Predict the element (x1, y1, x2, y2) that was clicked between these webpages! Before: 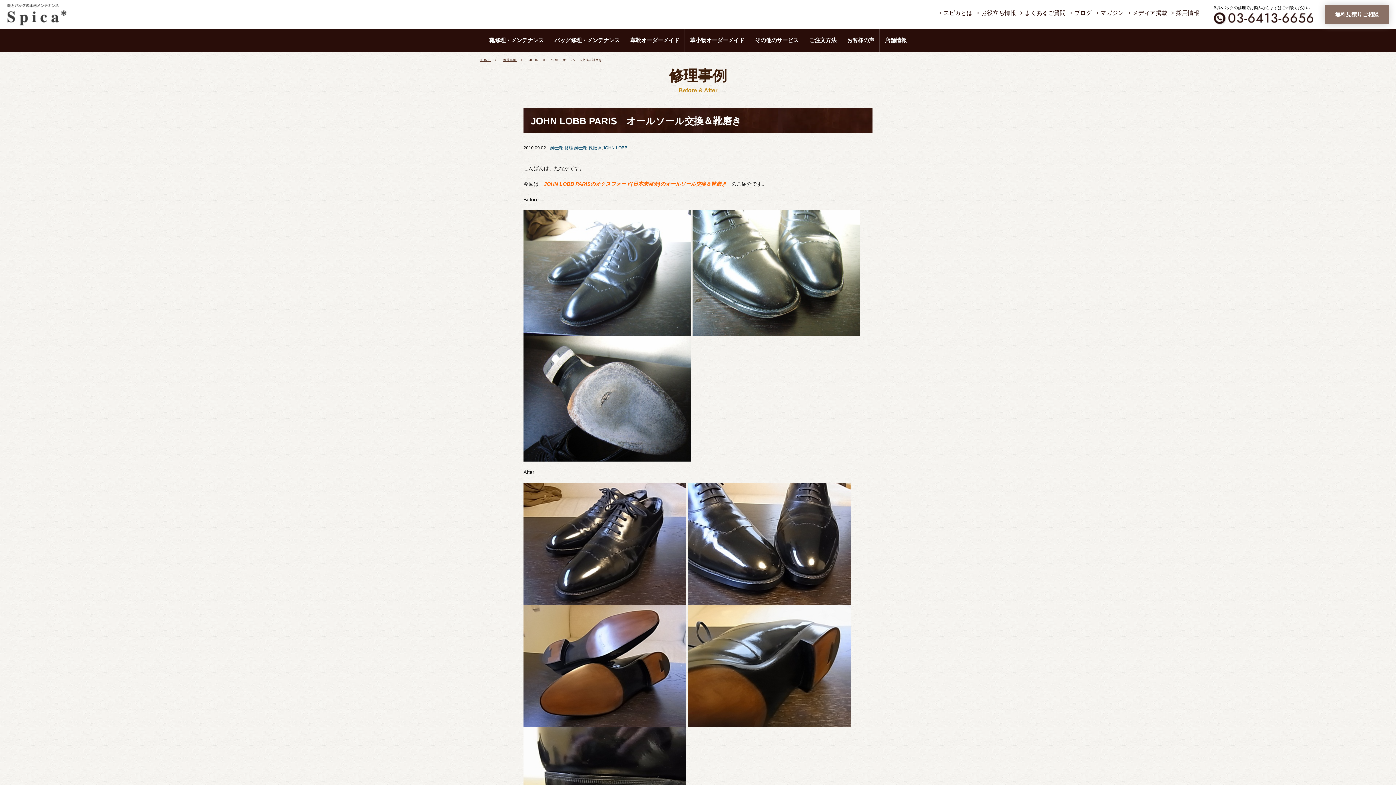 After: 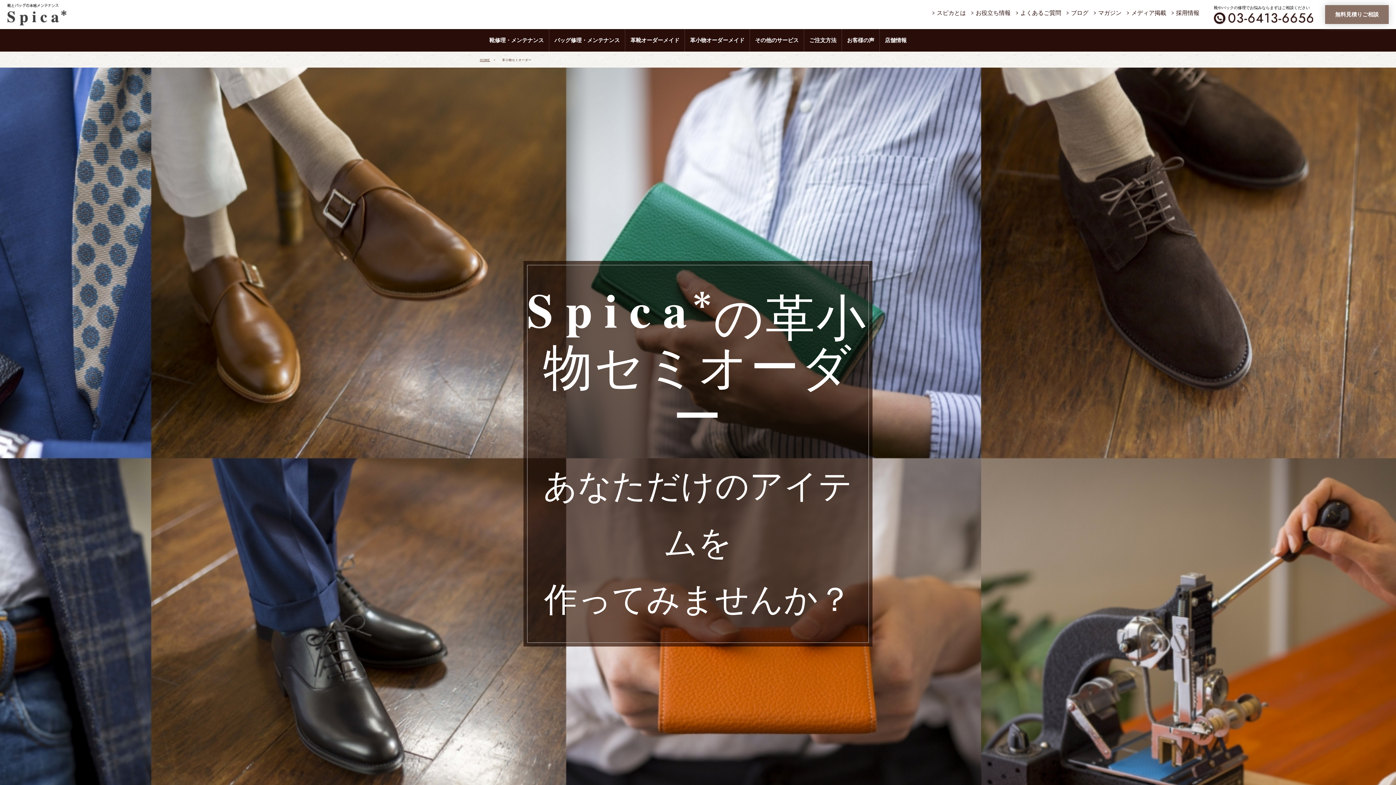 Action: bbox: (685, 29, 750, 51) label: 革小物オーダーメイド